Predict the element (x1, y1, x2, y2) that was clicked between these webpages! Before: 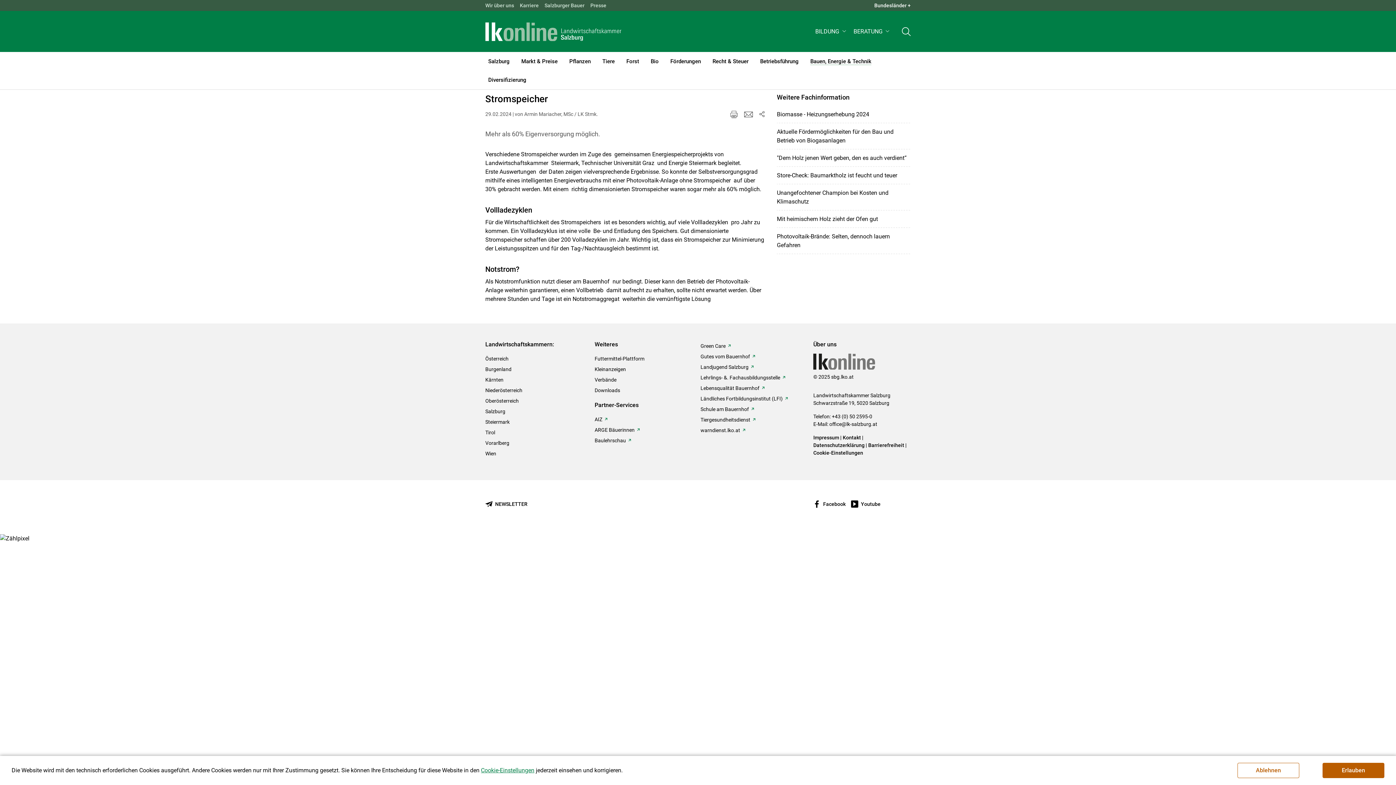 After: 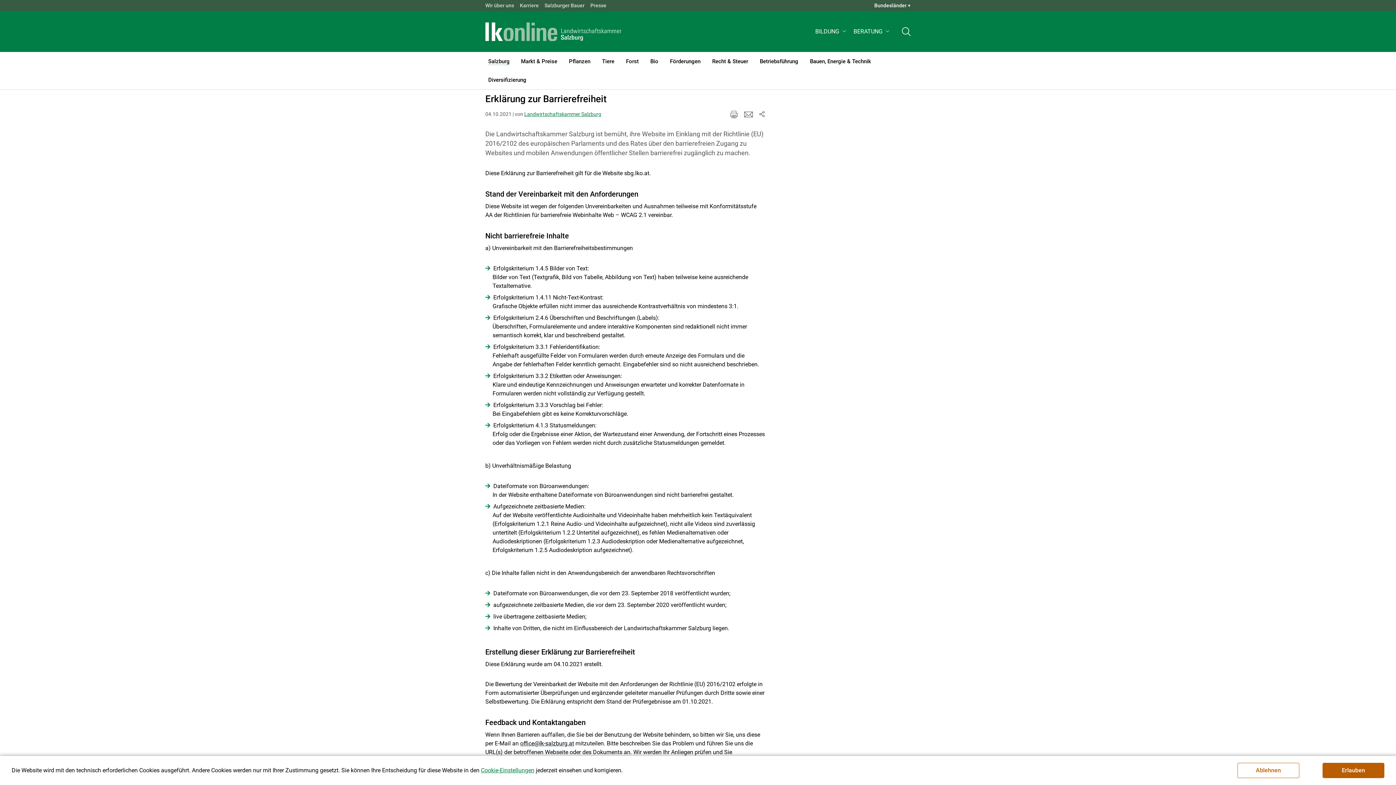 Action: label: Barrierefreiheit bbox: (868, 442, 904, 448)